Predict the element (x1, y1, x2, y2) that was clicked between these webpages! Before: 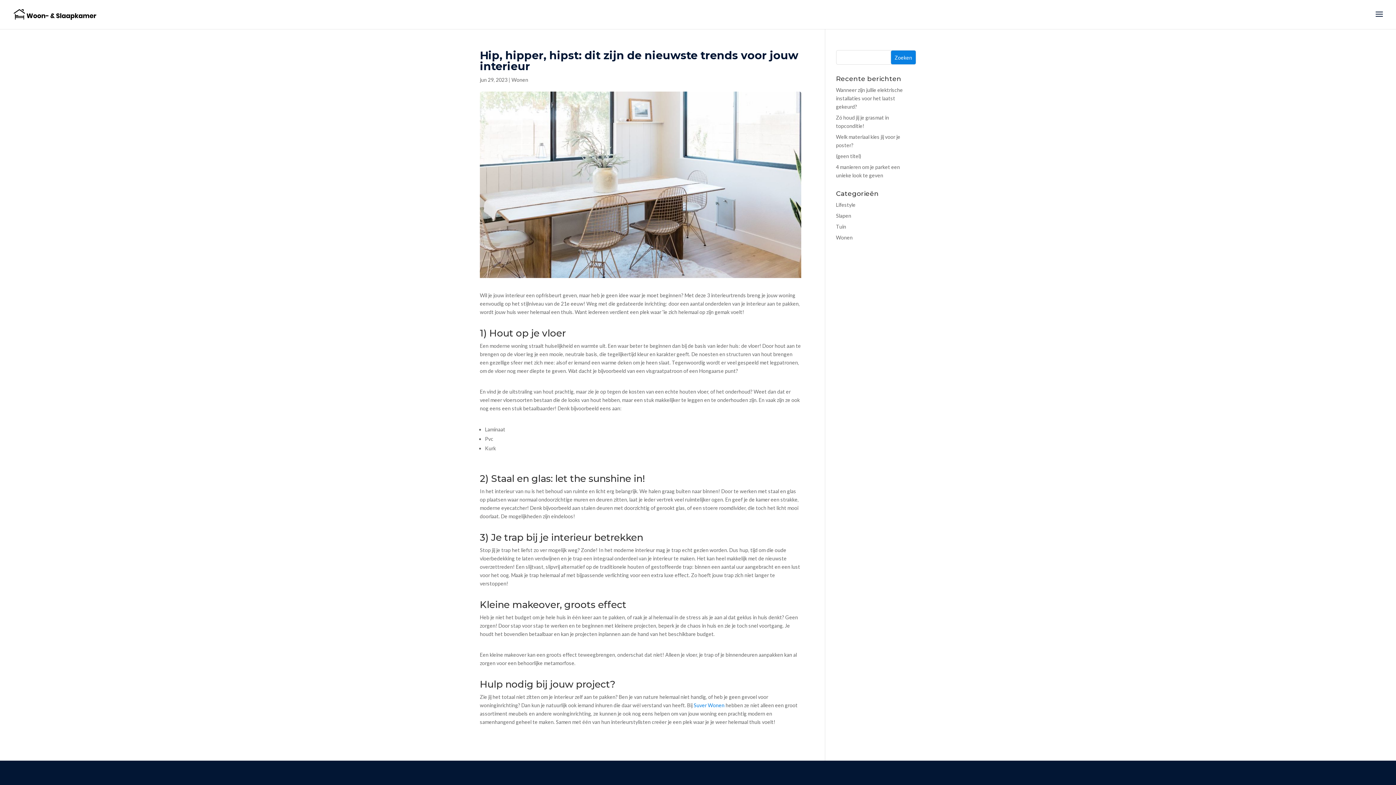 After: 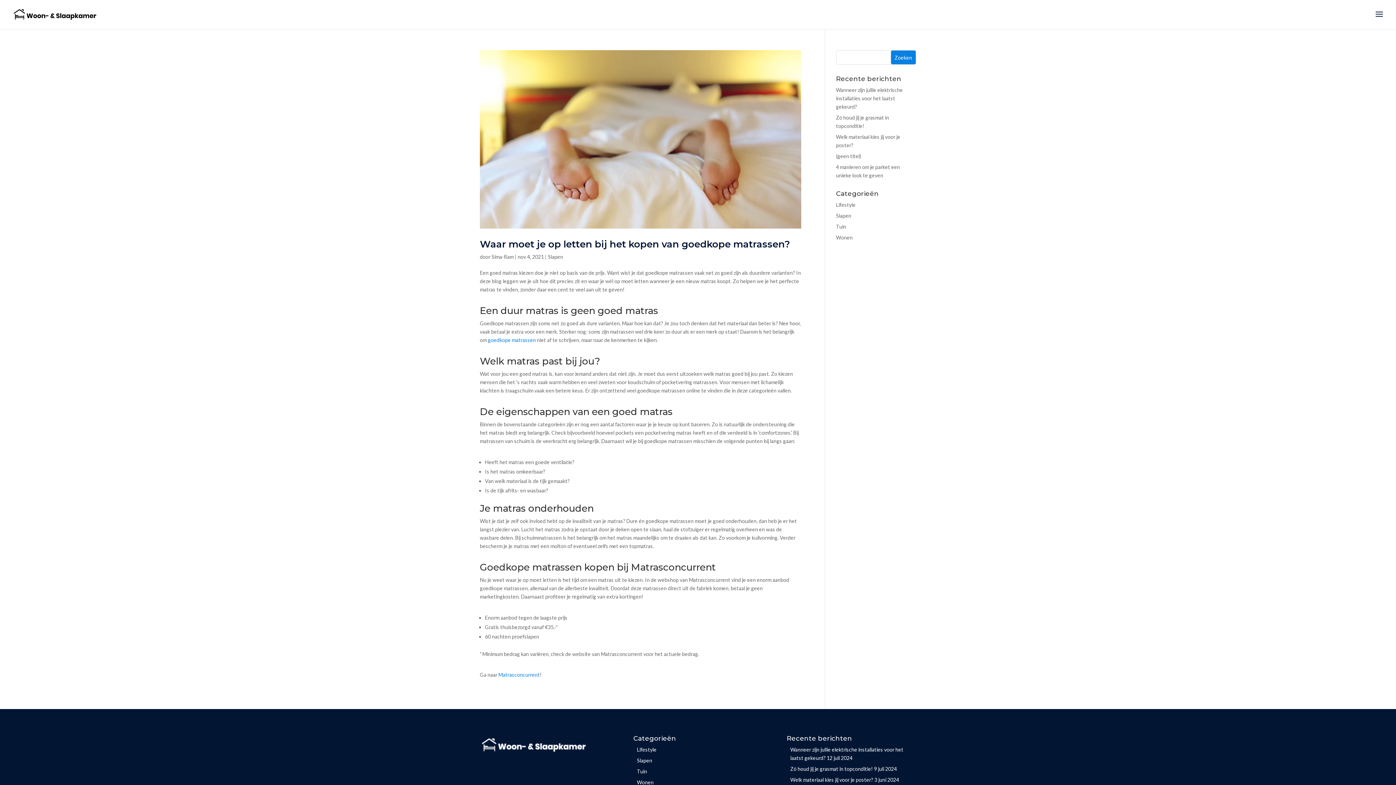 Action: label: Slapen bbox: (836, 212, 851, 218)